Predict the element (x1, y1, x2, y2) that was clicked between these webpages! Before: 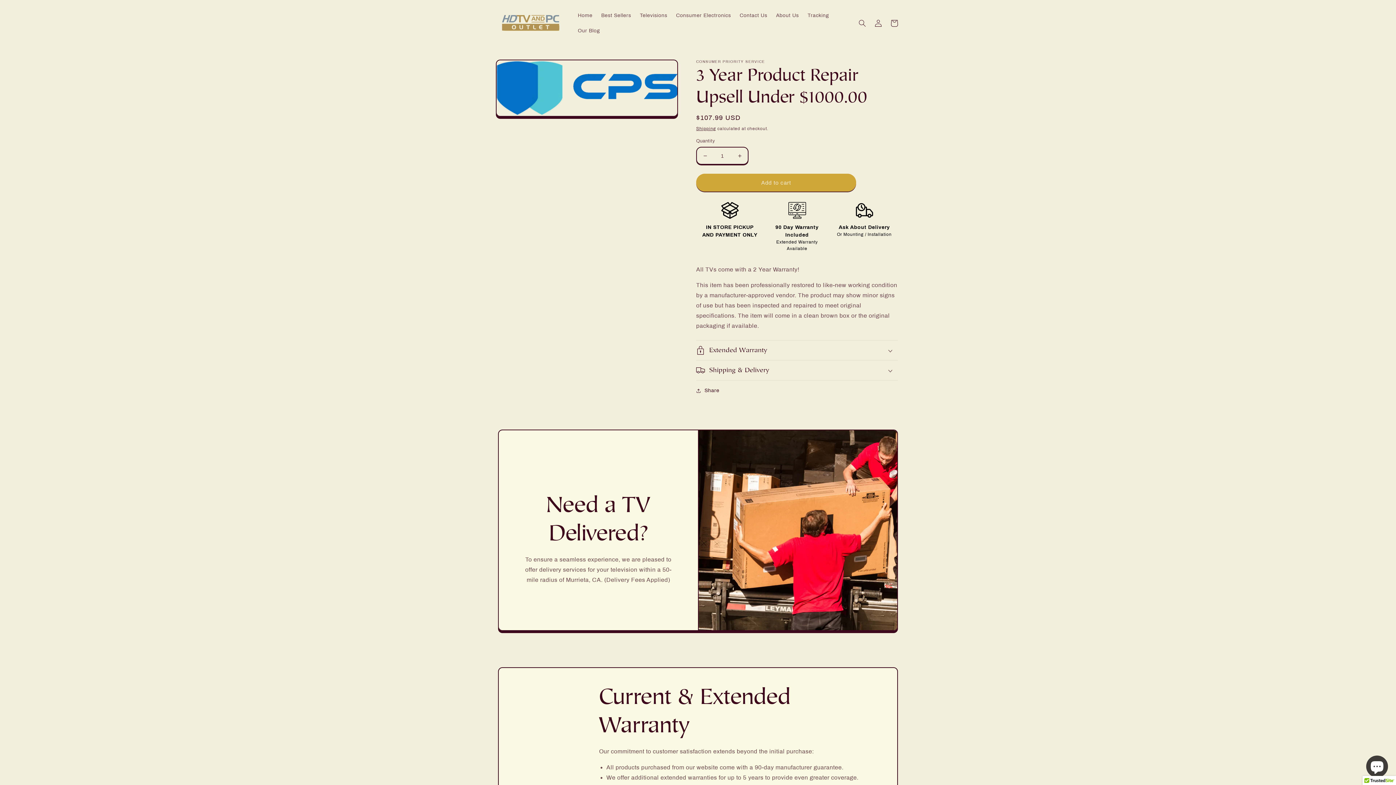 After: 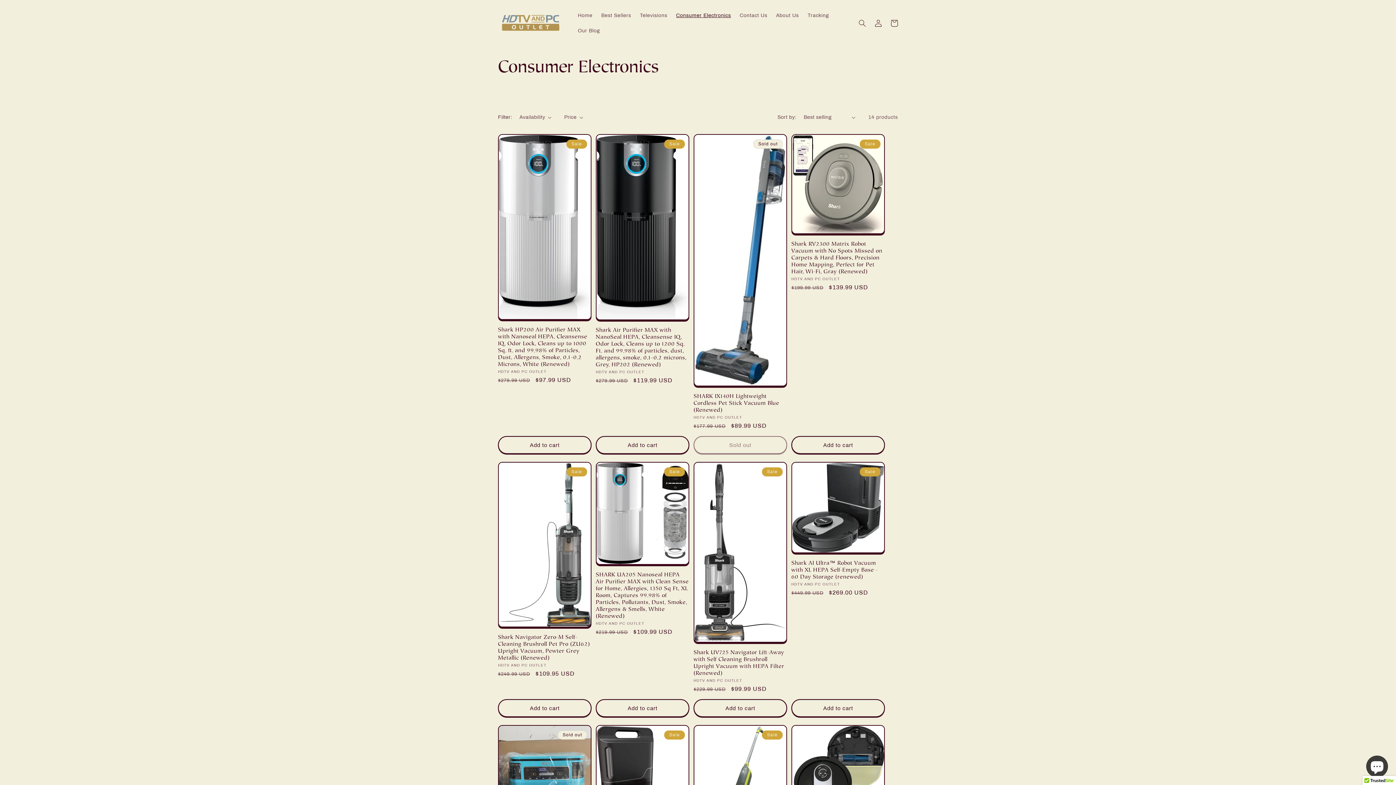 Action: bbox: (671, 8, 735, 23) label: Consumer Electronics